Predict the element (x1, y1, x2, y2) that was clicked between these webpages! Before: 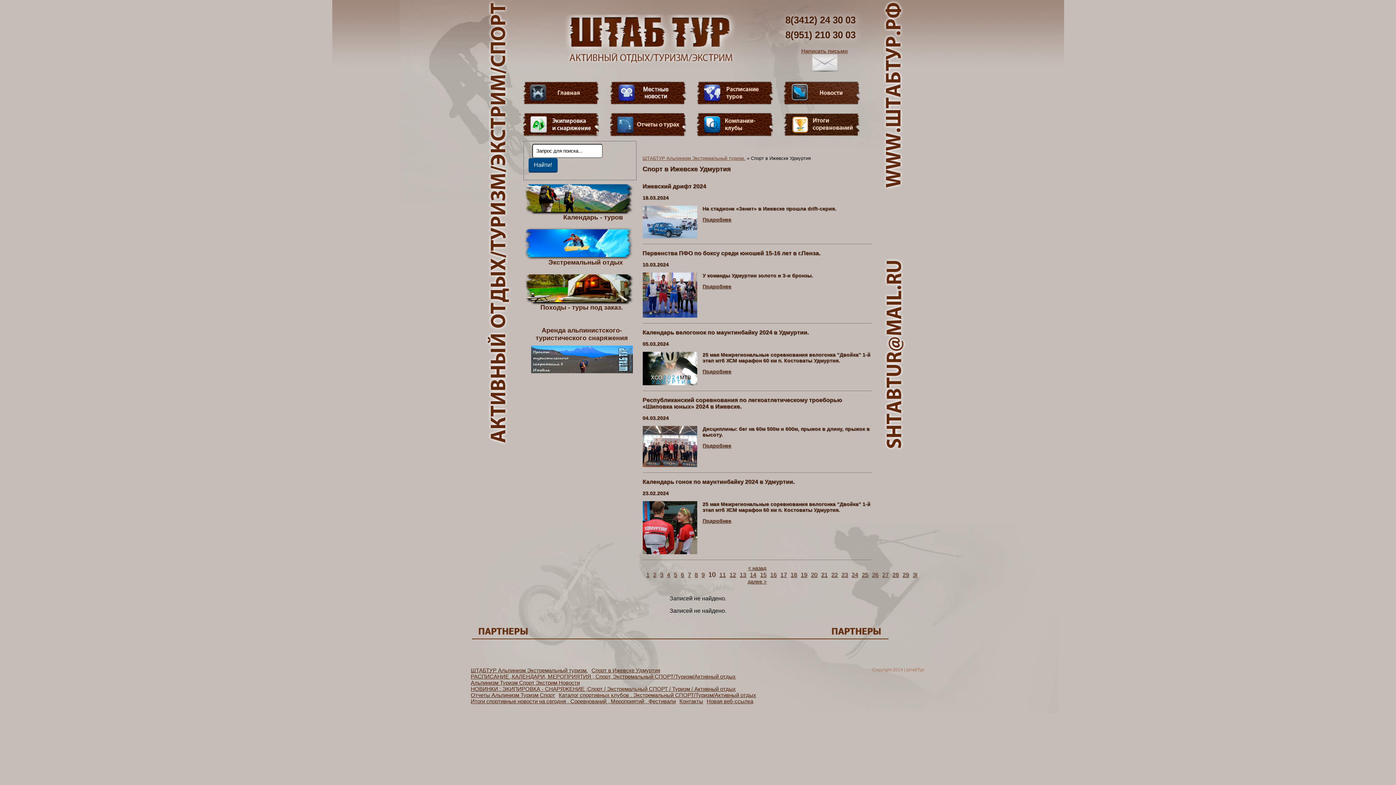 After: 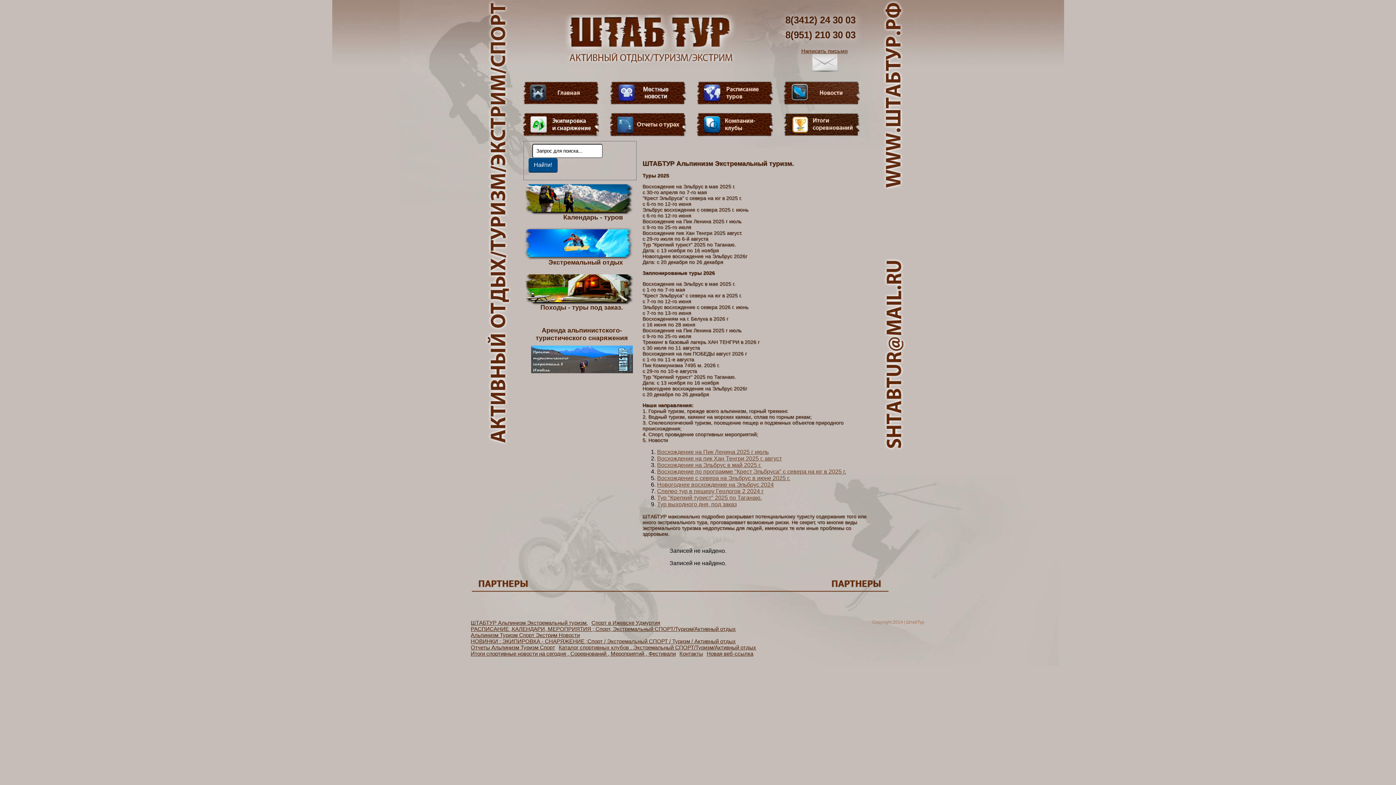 Action: bbox: (562, 61, 737, 67)